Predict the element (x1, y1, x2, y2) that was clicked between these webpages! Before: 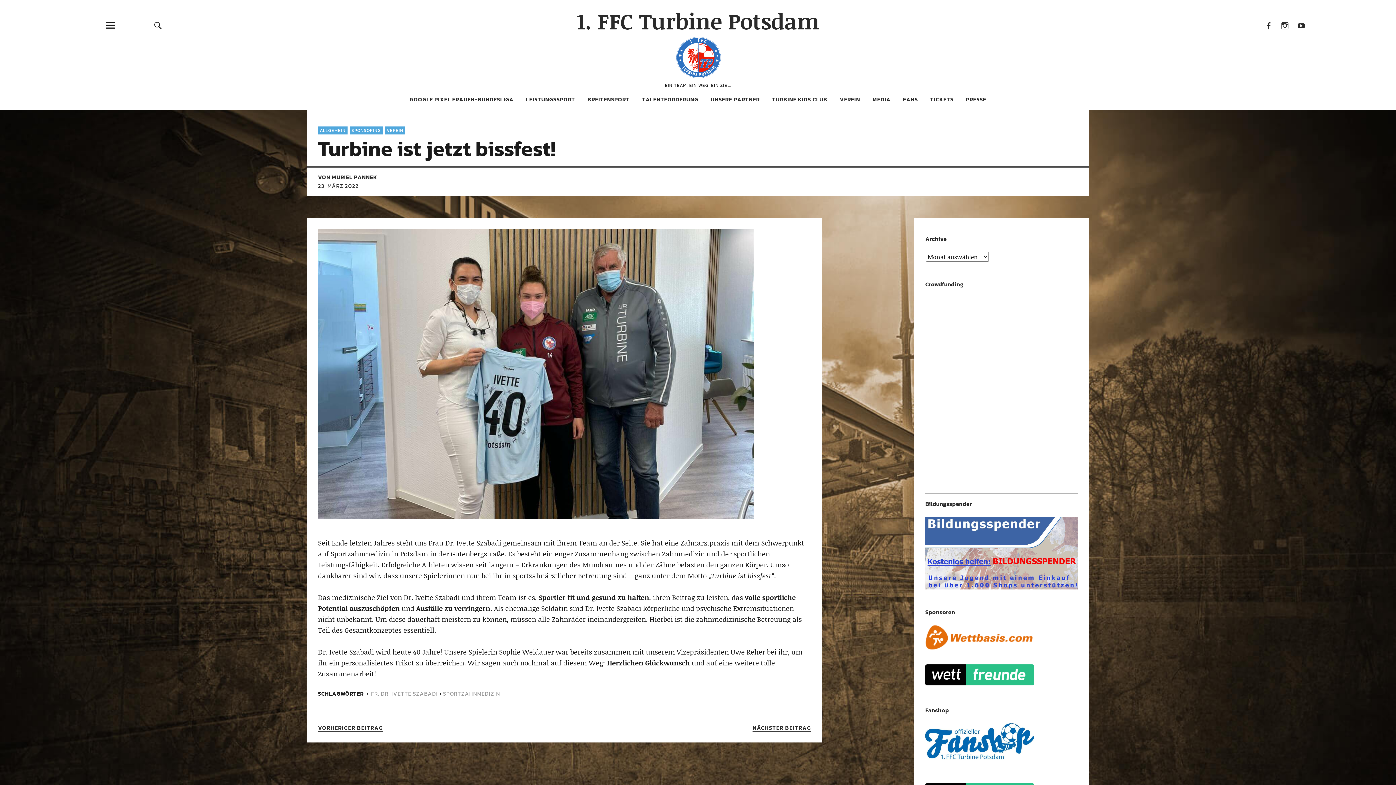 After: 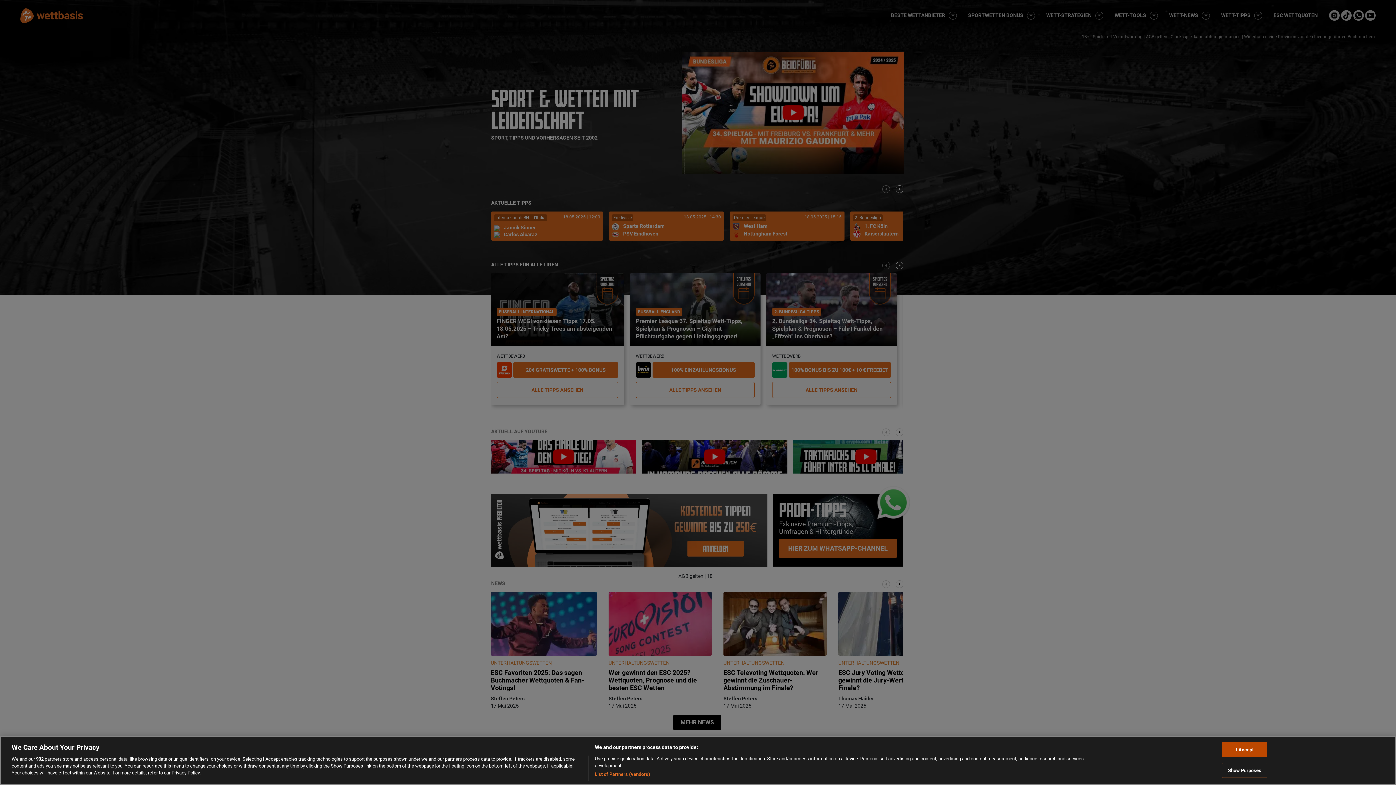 Action: bbox: (925, 643, 1034, 652)